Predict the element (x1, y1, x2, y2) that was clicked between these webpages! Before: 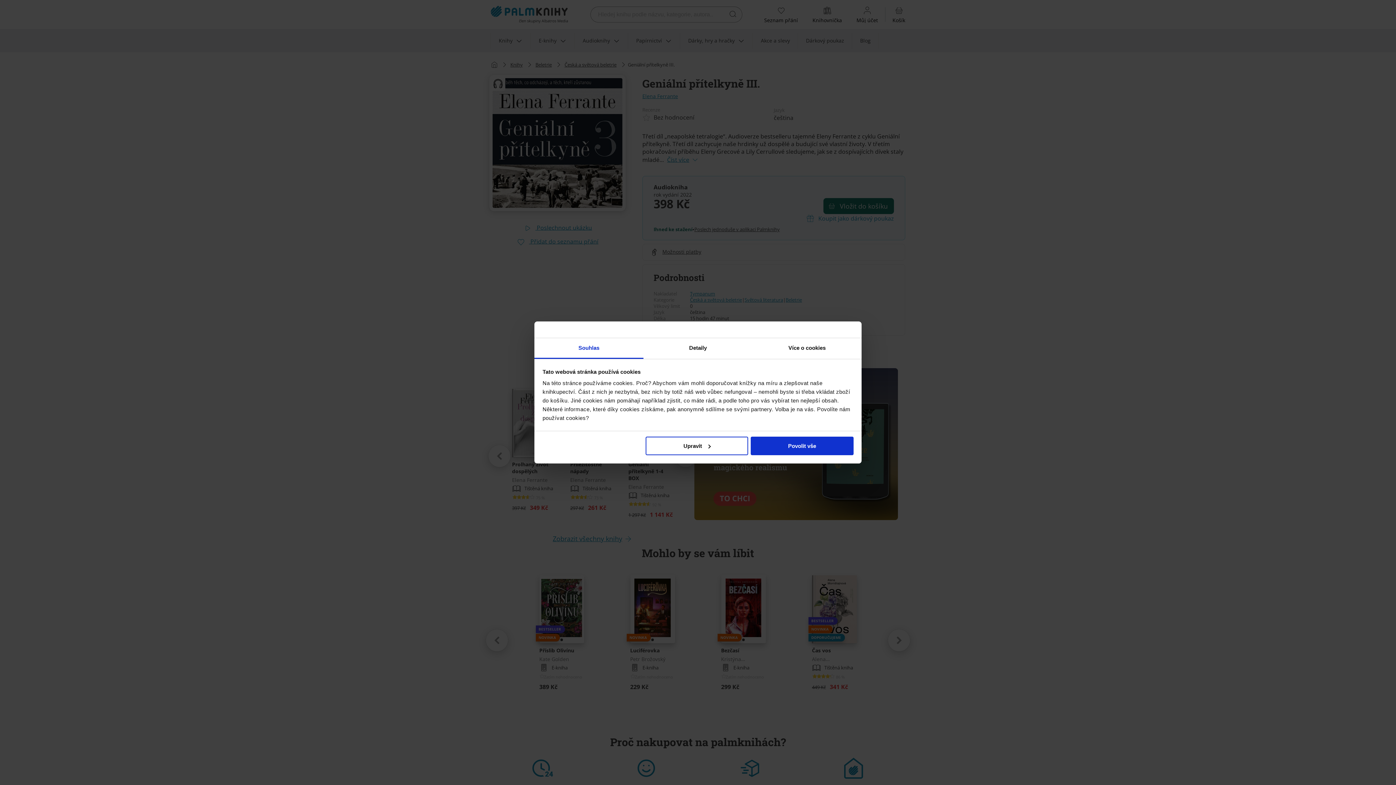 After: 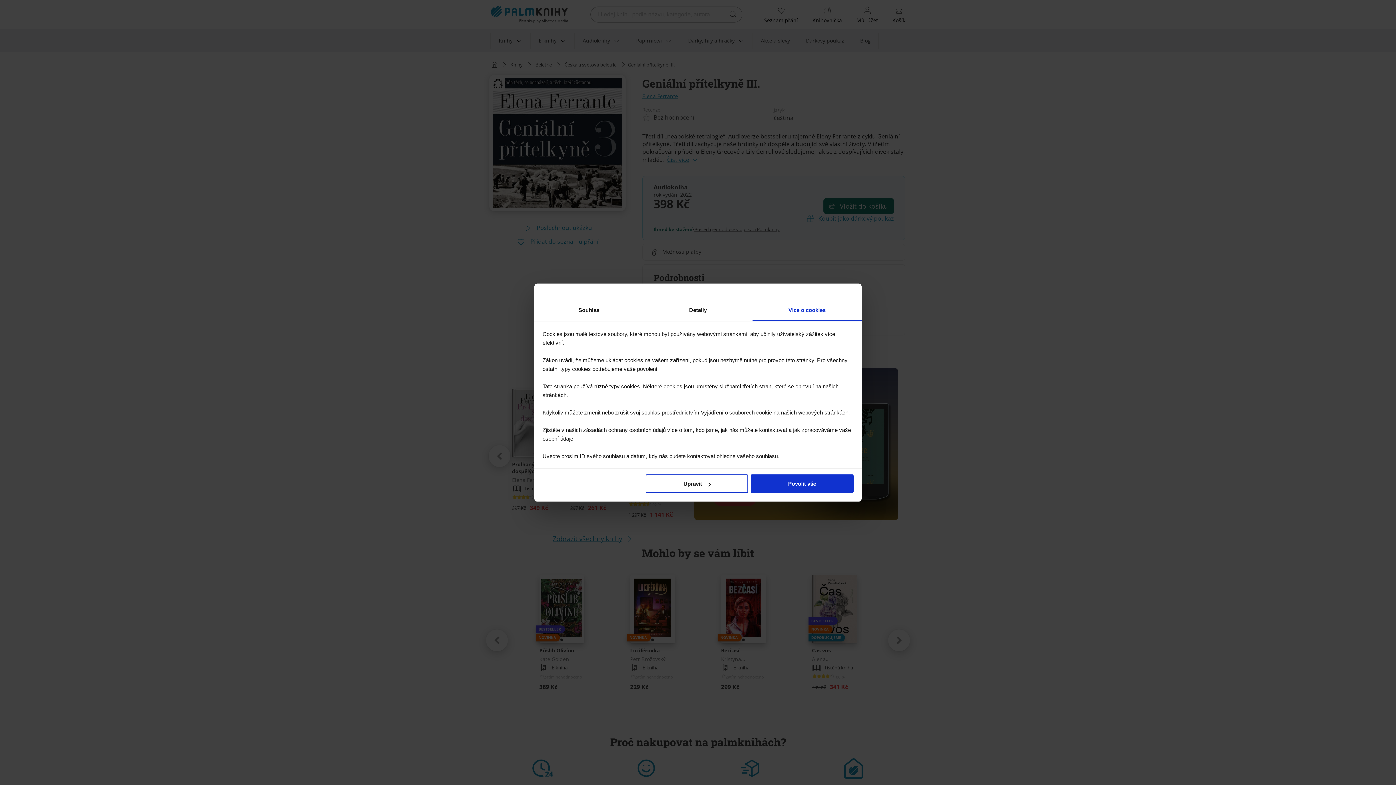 Action: label: Více o cookies bbox: (752, 338, 861, 359)